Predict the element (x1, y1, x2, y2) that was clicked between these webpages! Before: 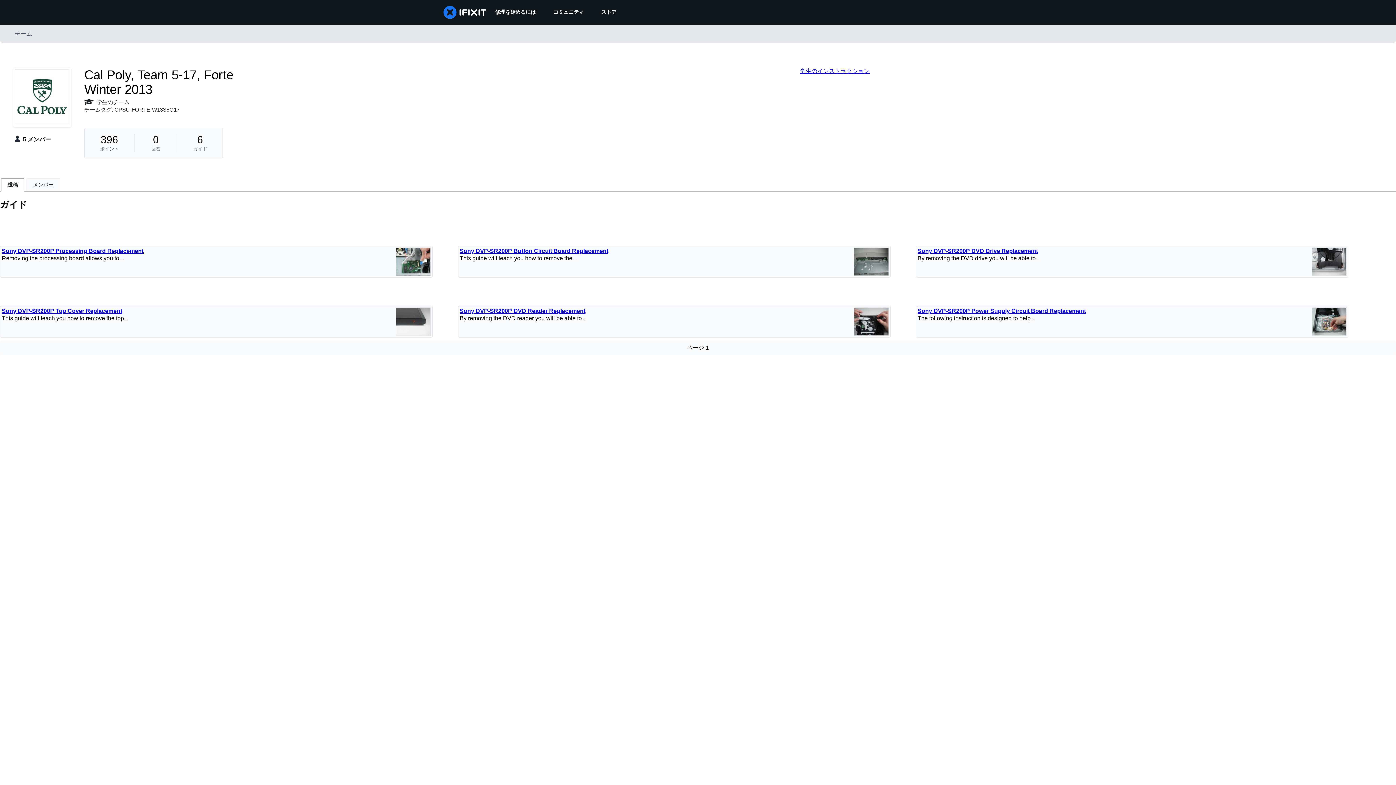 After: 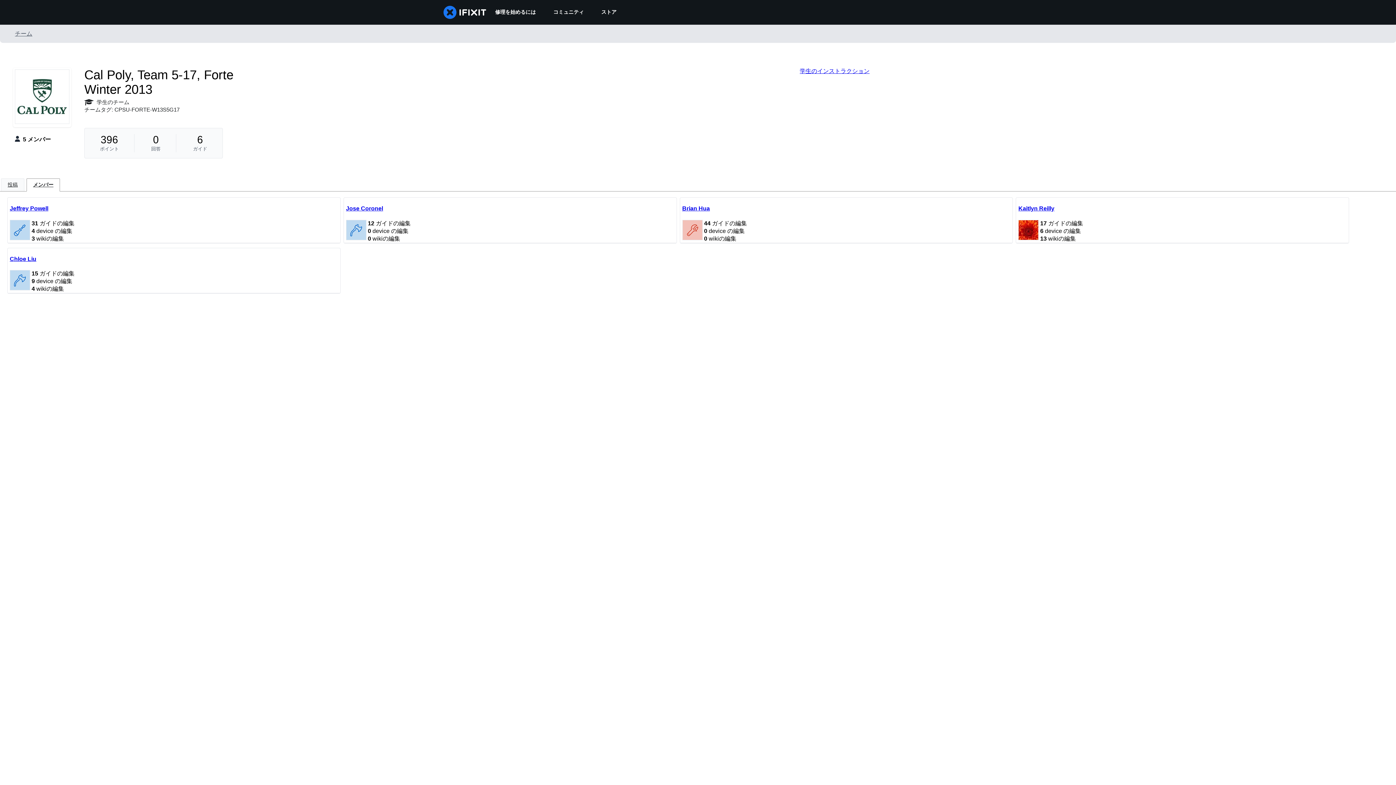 Action: bbox: (26, 178, 60, 191) label: メンバー